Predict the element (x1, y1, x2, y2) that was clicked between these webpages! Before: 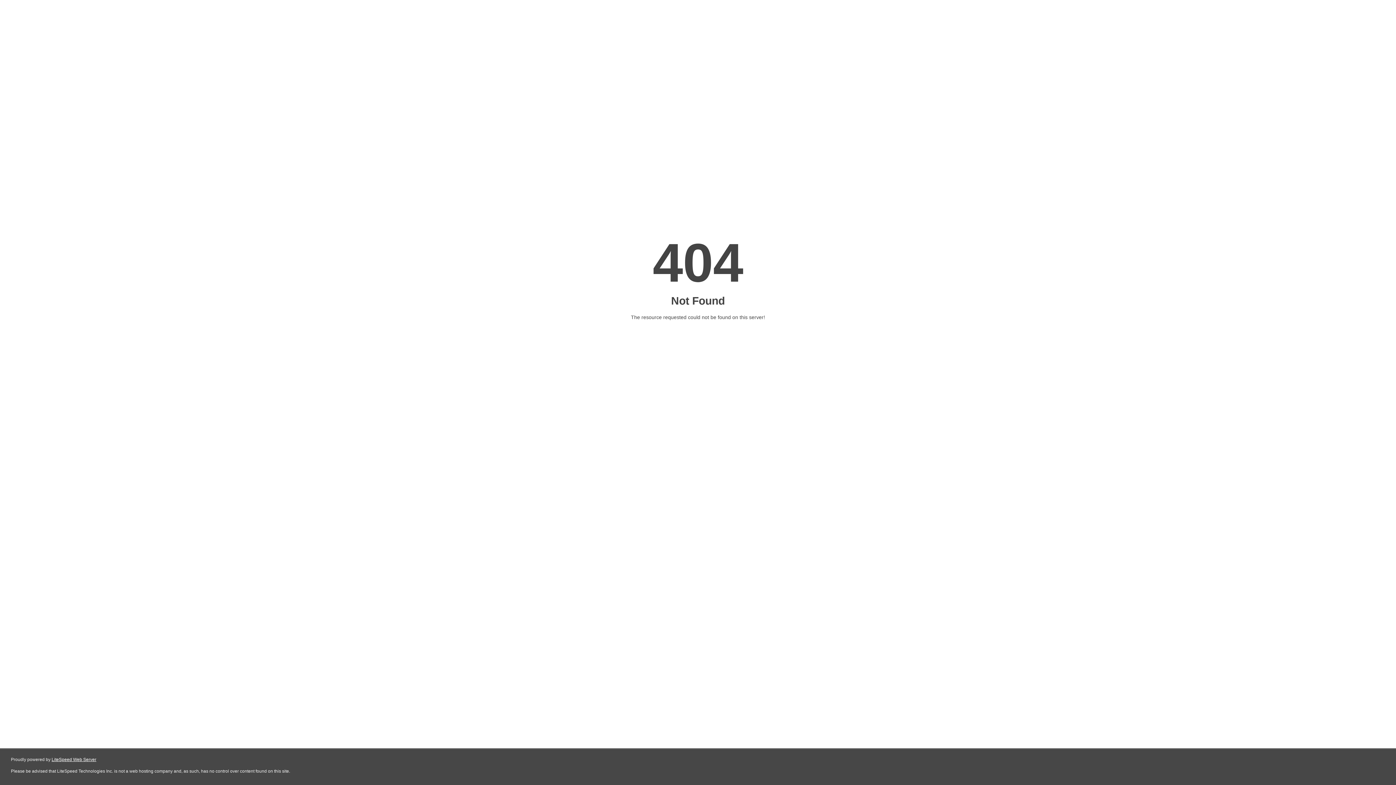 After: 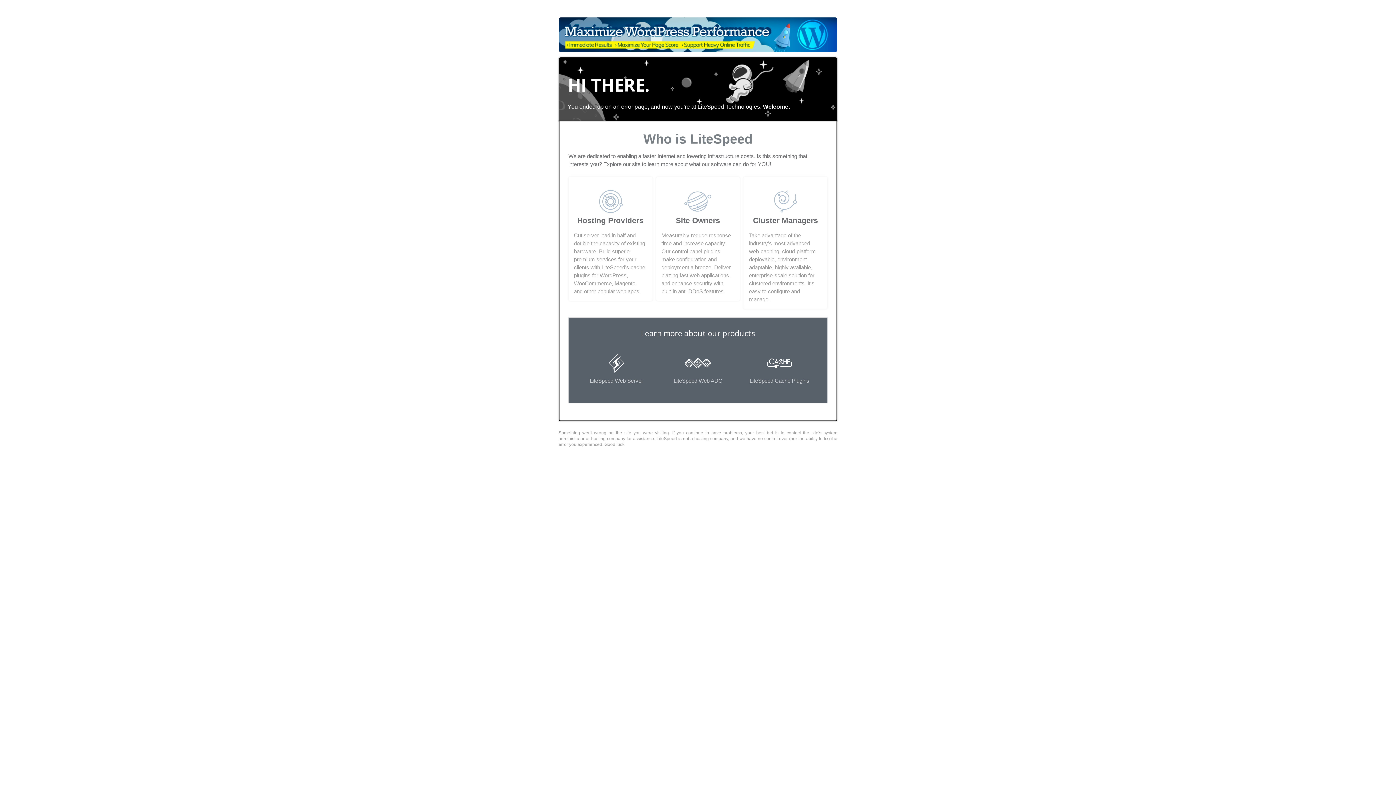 Action: bbox: (51, 757, 96, 762) label: LiteSpeed Web Server